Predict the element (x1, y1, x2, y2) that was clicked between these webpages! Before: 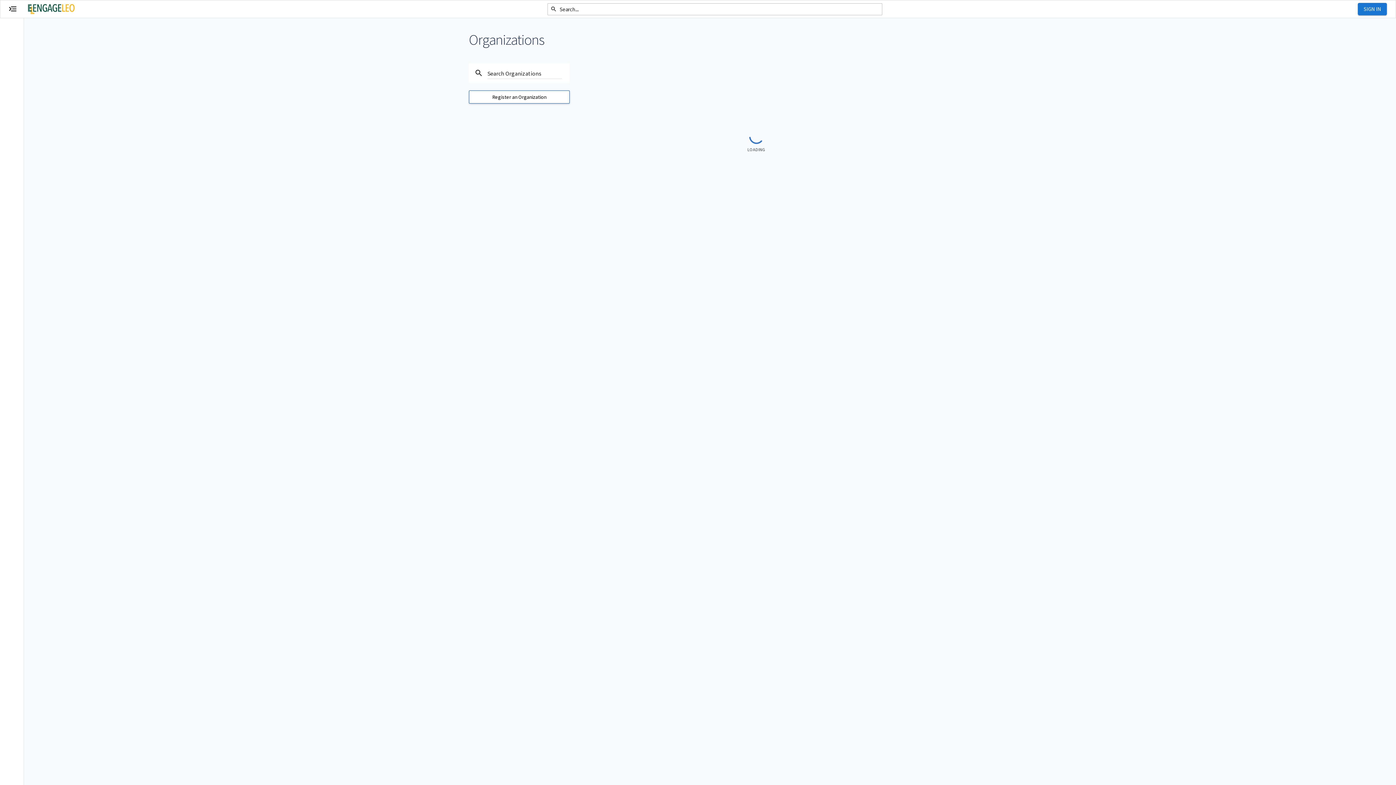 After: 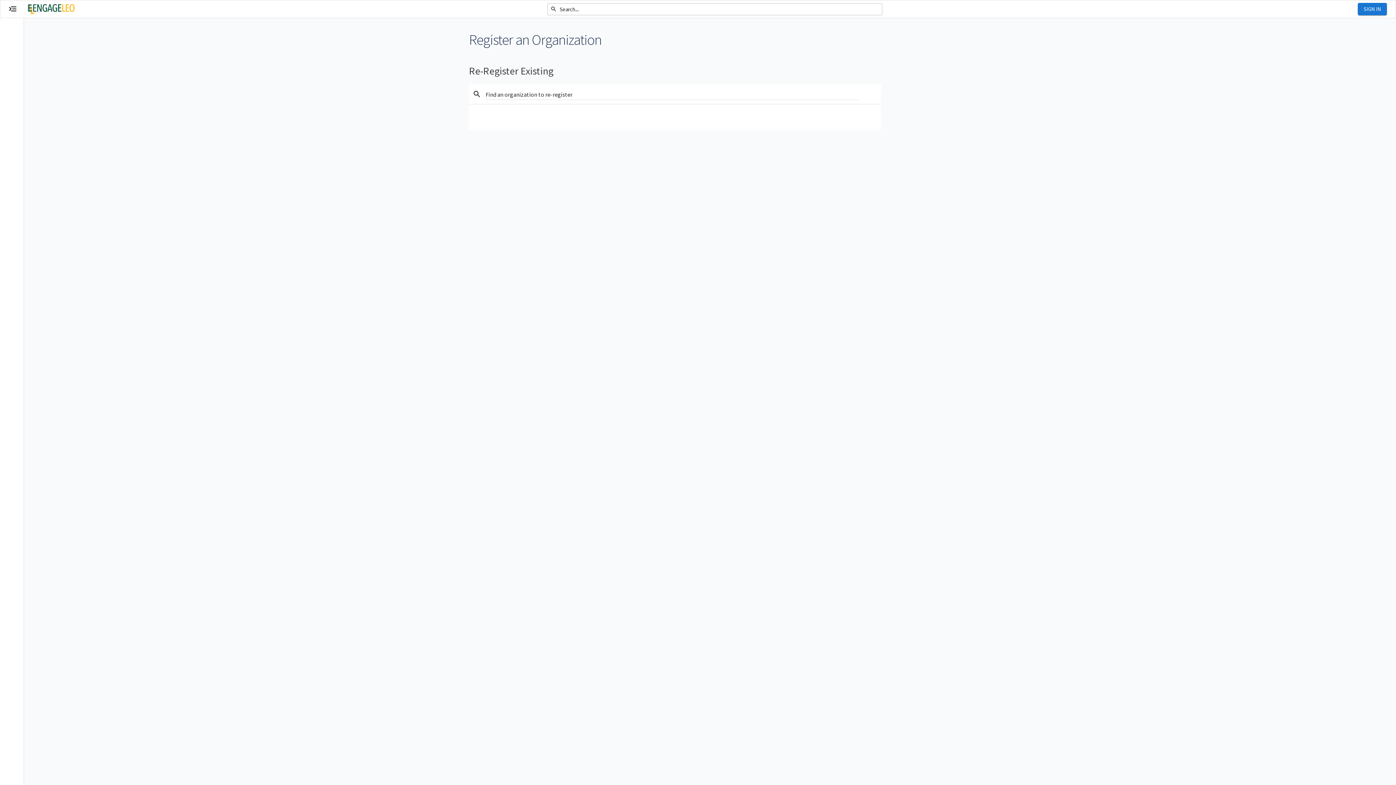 Action: label: Register an Organization bbox: (469, 90, 569, 103)